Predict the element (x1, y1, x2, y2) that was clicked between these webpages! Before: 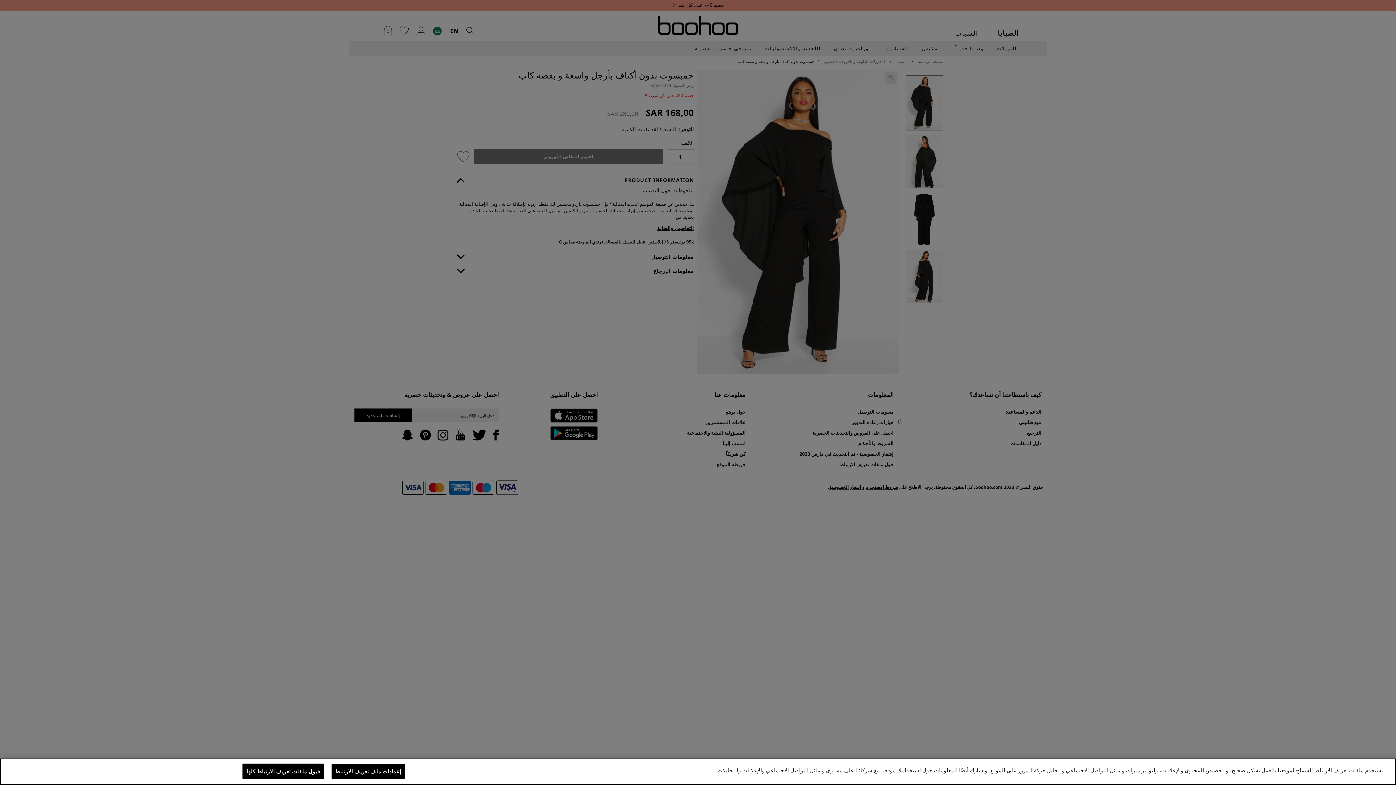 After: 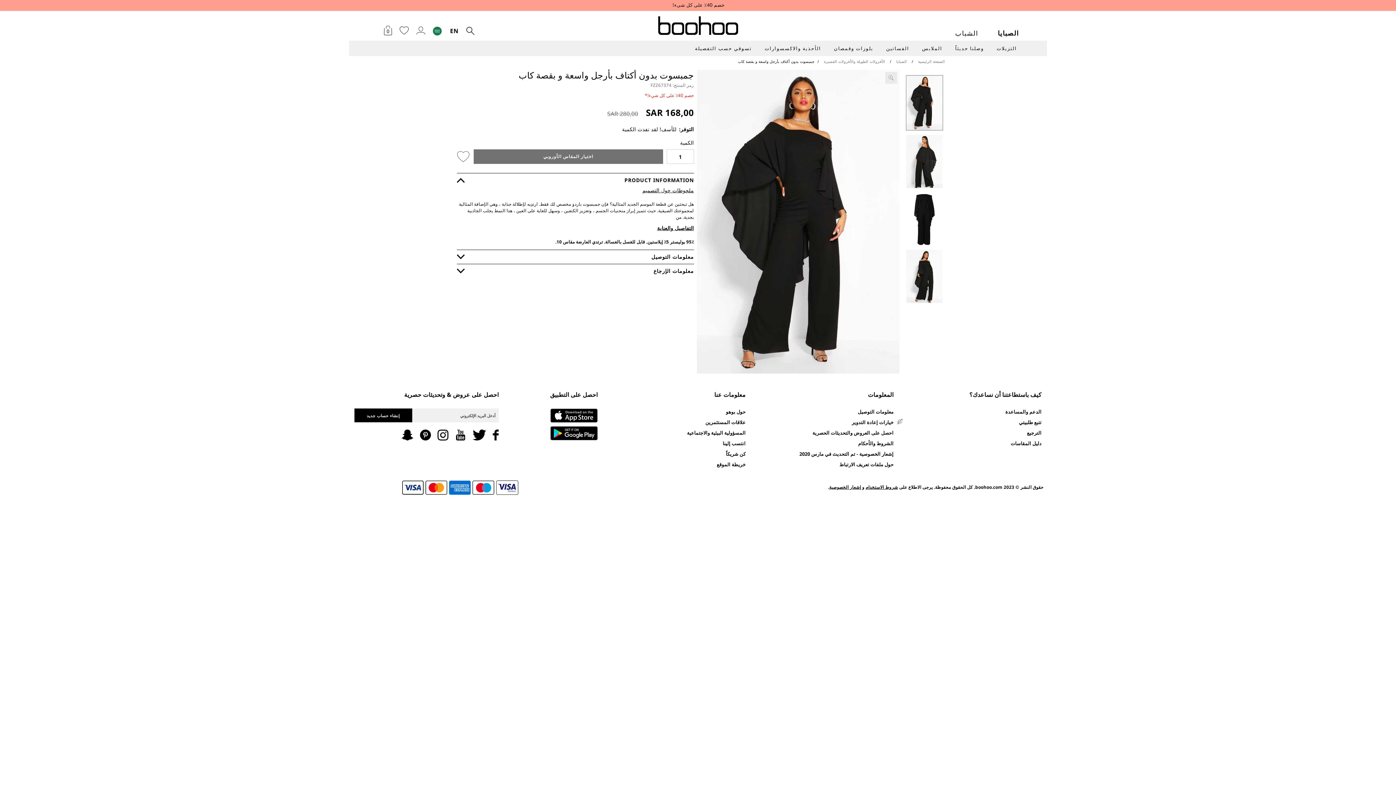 Action: bbox: (242, 764, 323, 779) label: قبول ملفات تعريف الارتباط كلها